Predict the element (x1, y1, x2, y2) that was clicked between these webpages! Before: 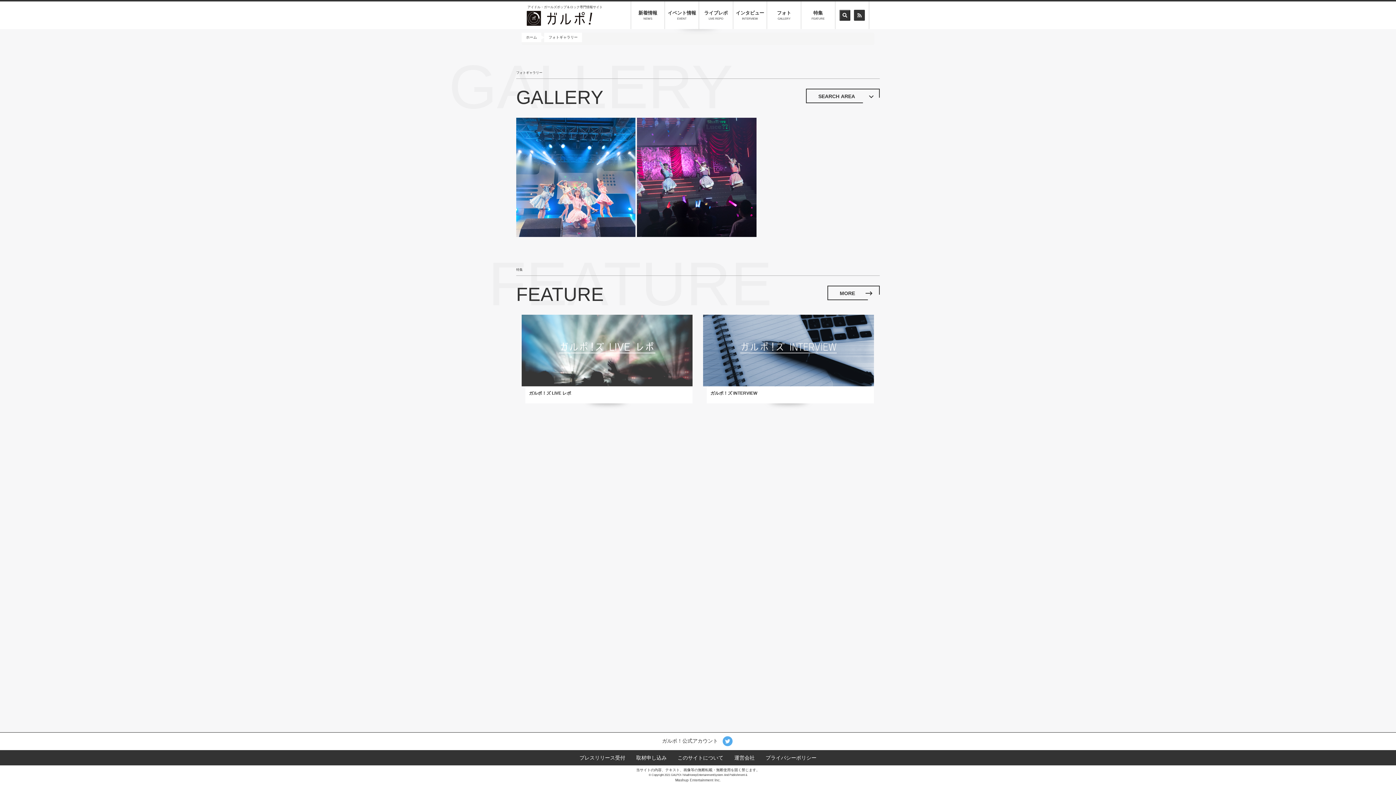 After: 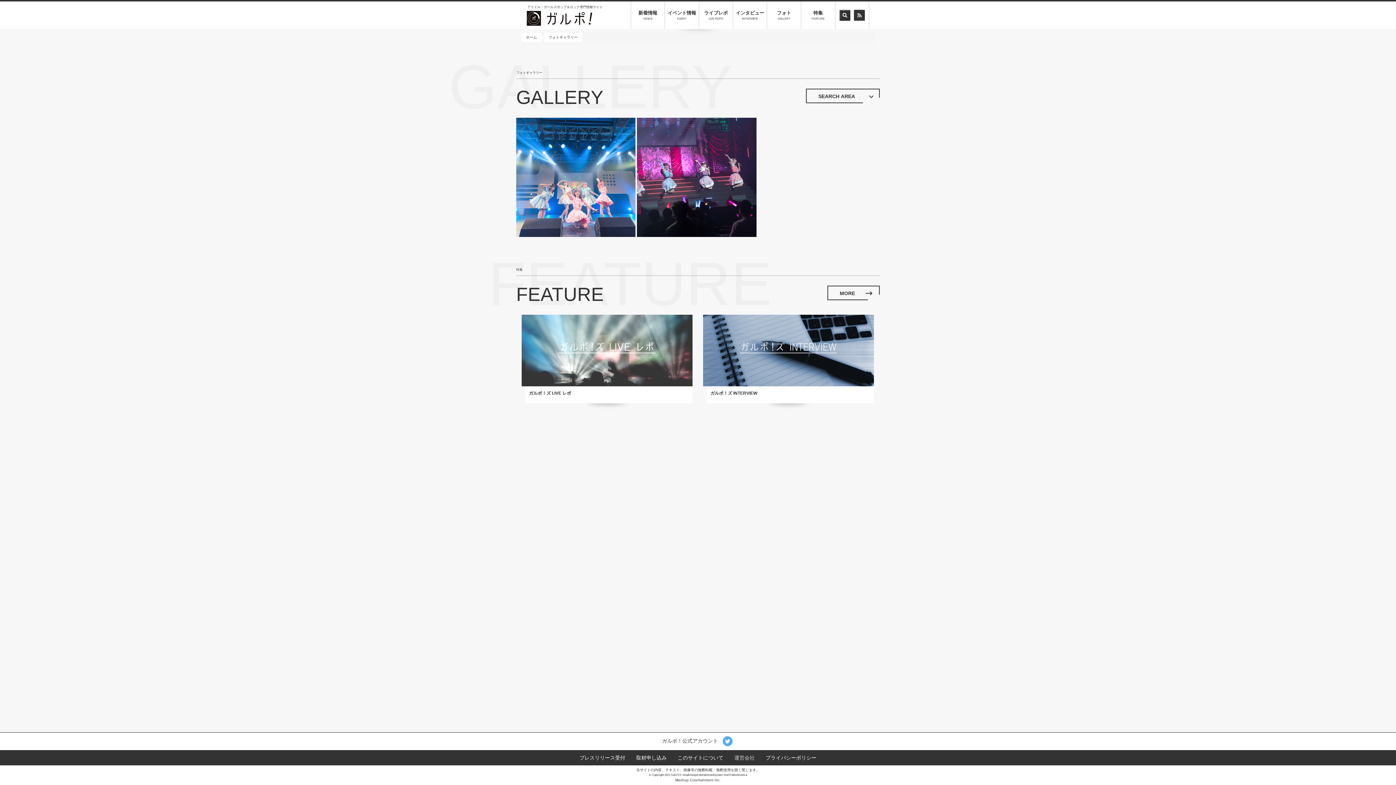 Action: label: 運営会社 bbox: (734, 755, 754, 761)